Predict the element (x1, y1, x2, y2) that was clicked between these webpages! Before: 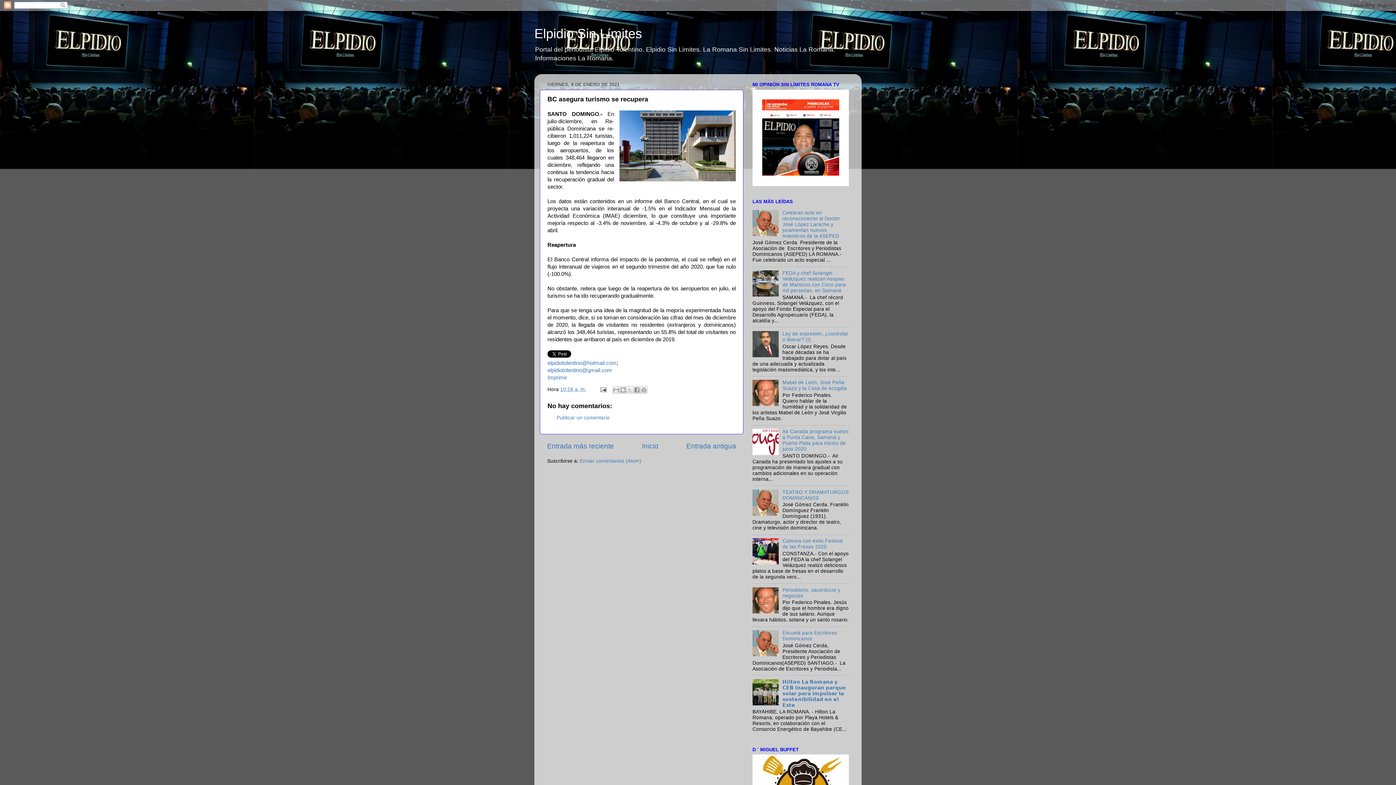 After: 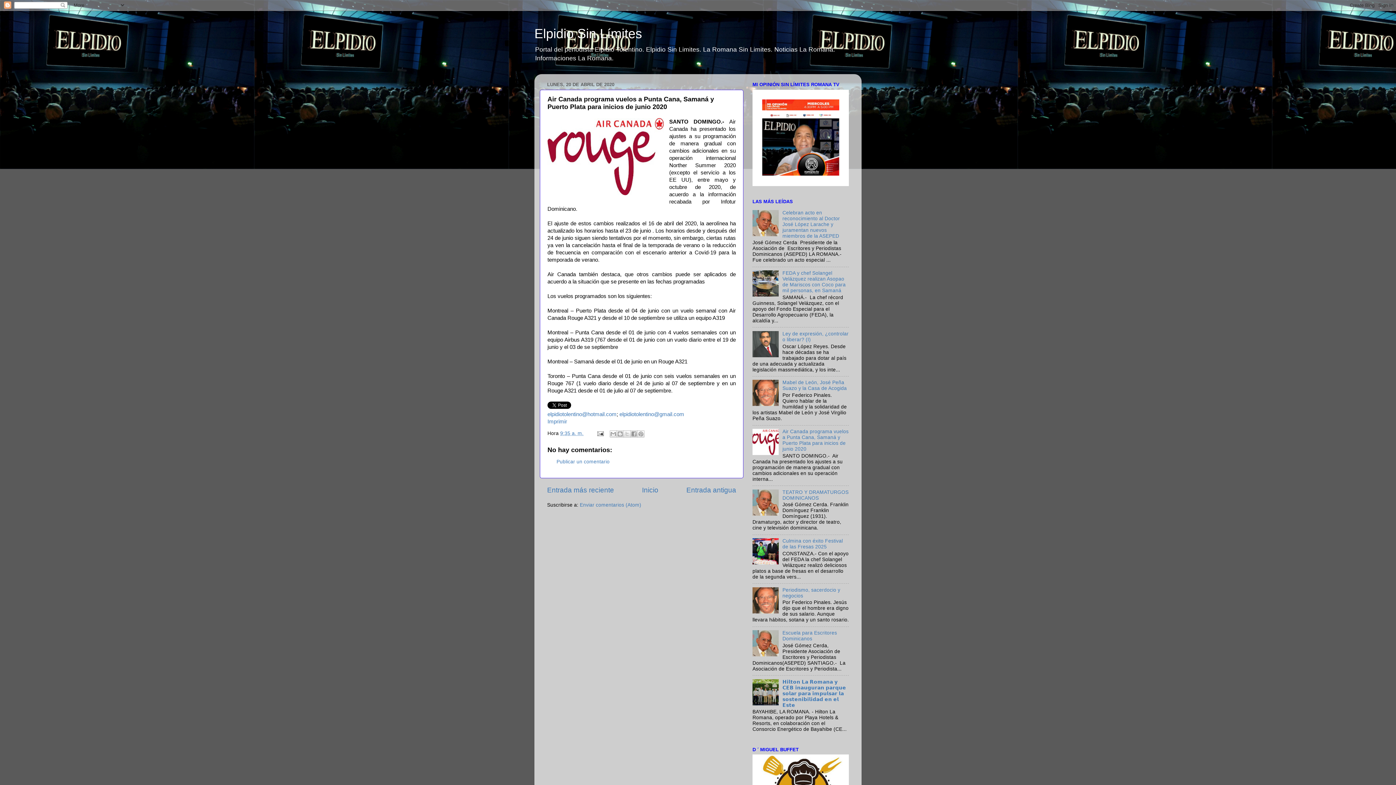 Action: label: Air Canada programa vuelos a Punta Cana, Samaná y Puerto Plata para inicios de junio 2020 bbox: (782, 429, 848, 451)